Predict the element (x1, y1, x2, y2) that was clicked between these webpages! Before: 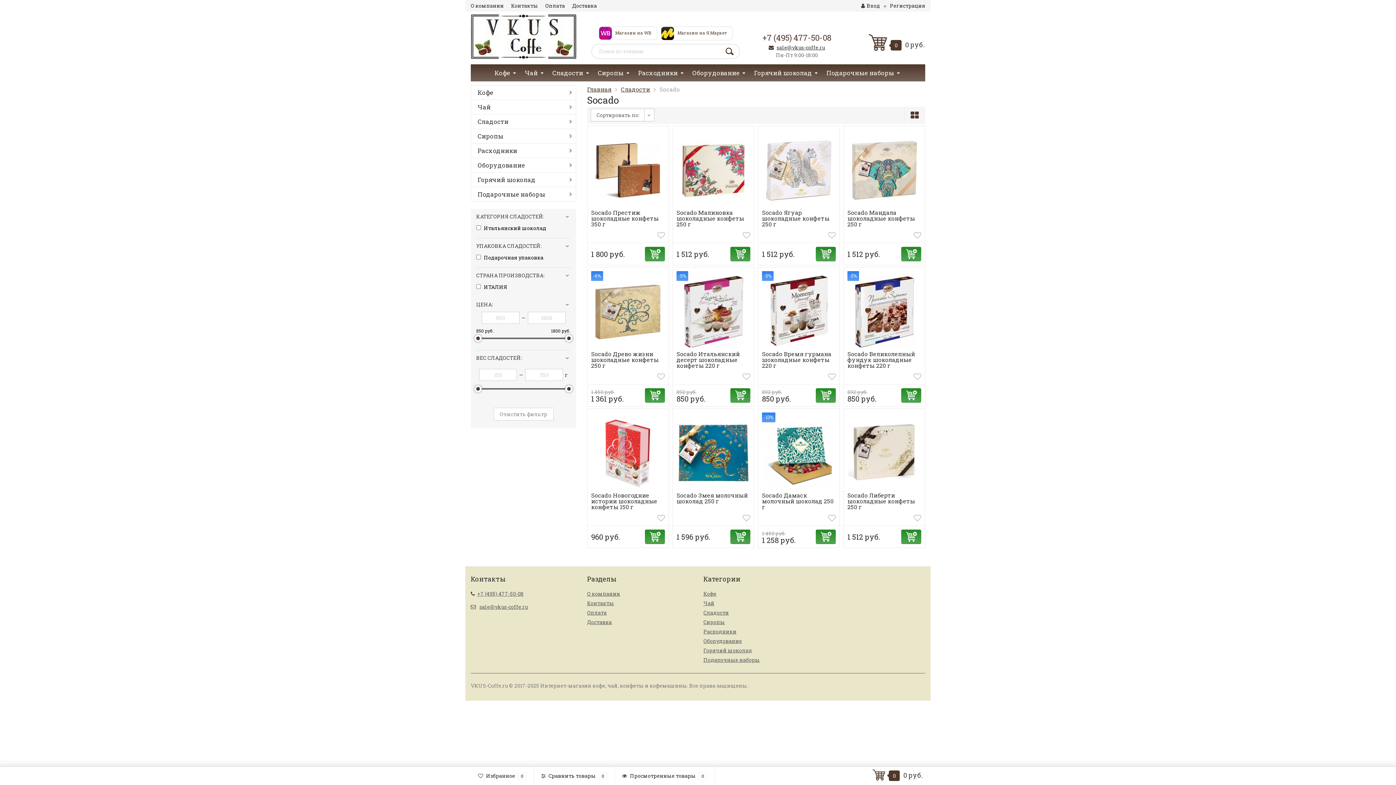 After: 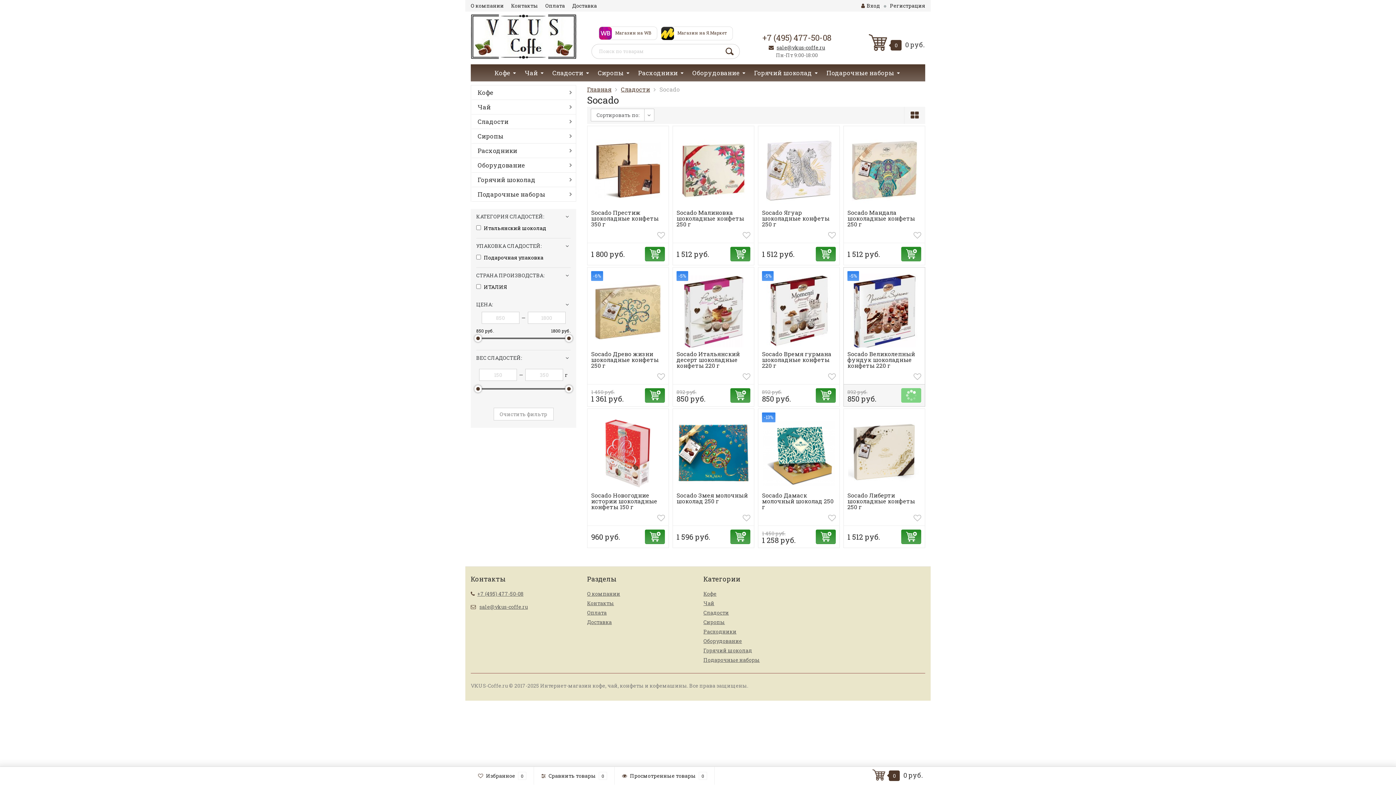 Action: bbox: (901, 388, 921, 402)